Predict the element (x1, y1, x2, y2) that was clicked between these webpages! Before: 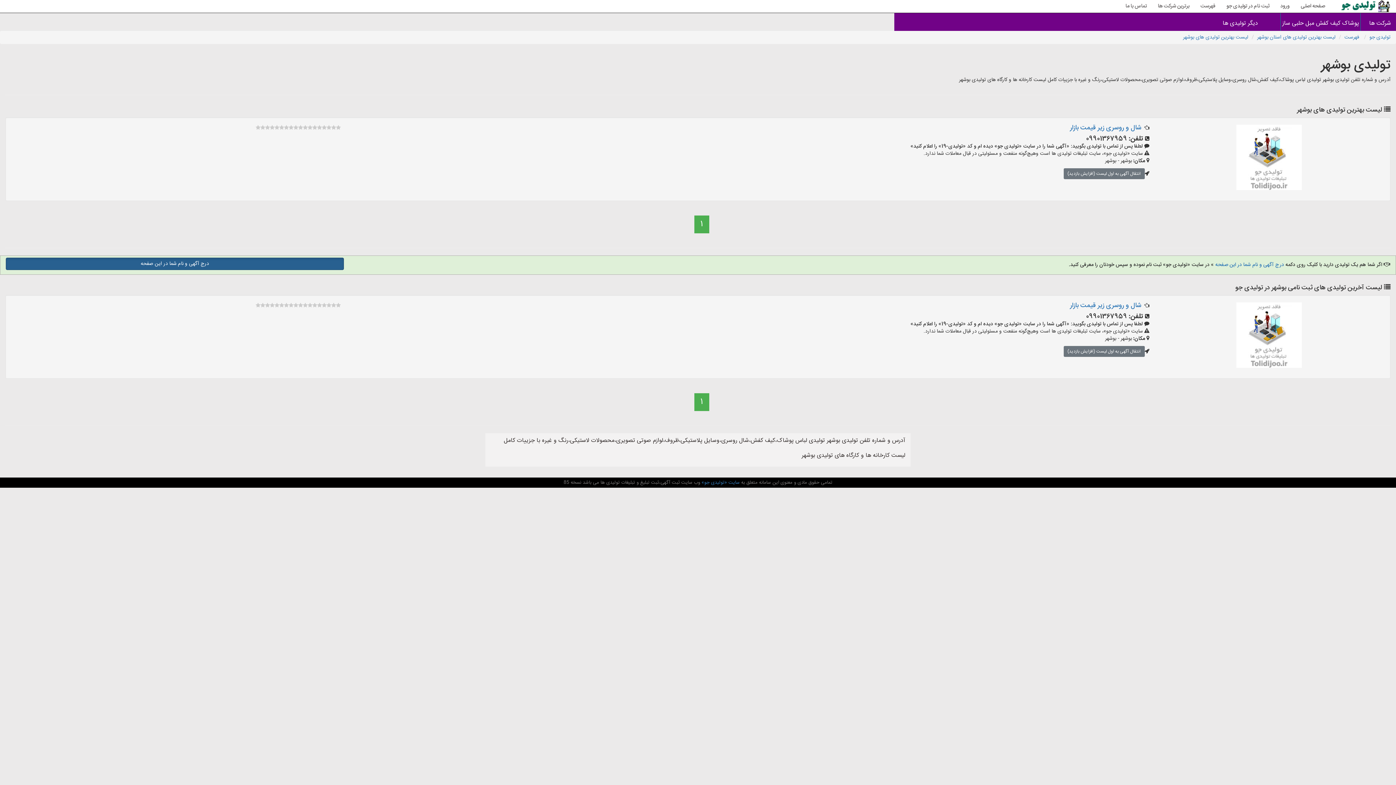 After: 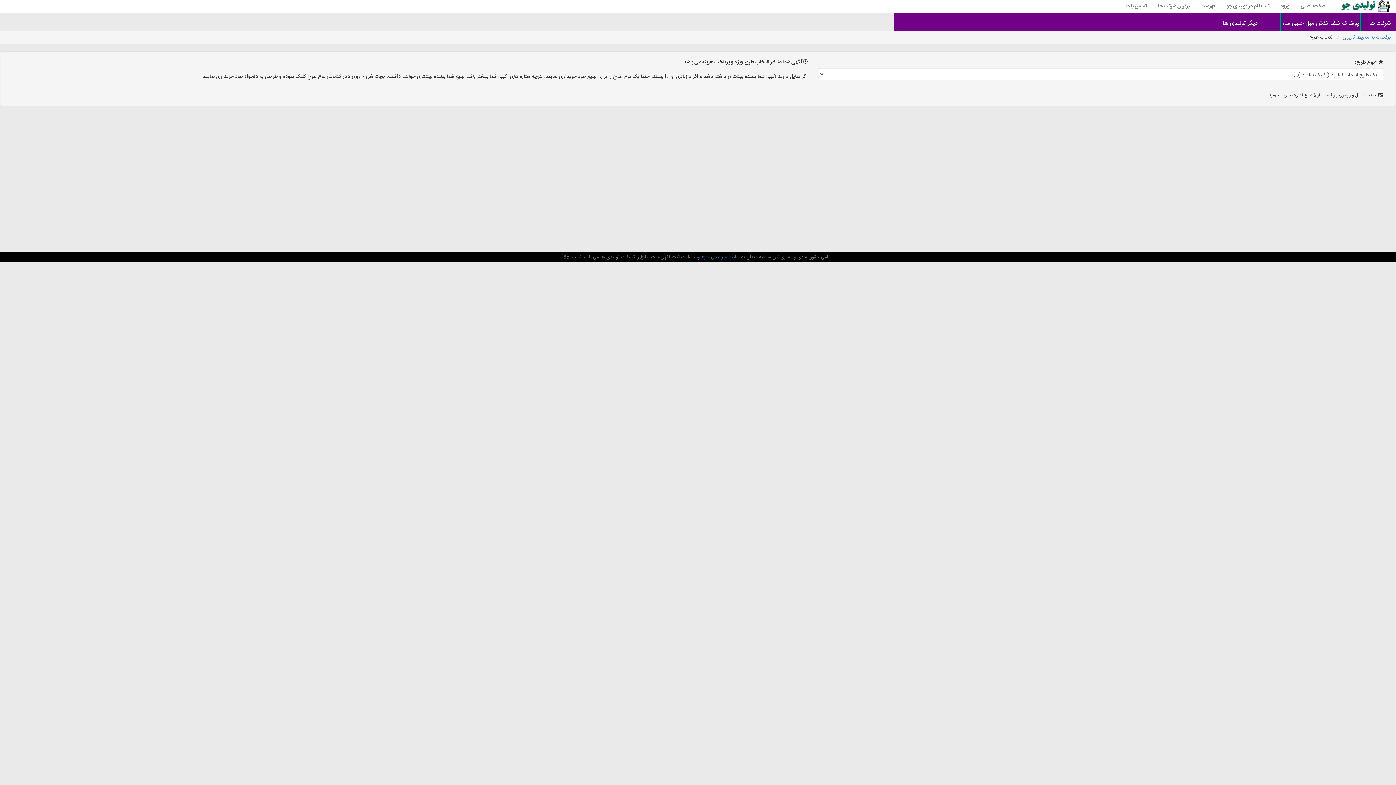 Action: label: انتقال آگهی به اول لیست (افزایش بازدید) bbox: (1063, 168, 1144, 179)